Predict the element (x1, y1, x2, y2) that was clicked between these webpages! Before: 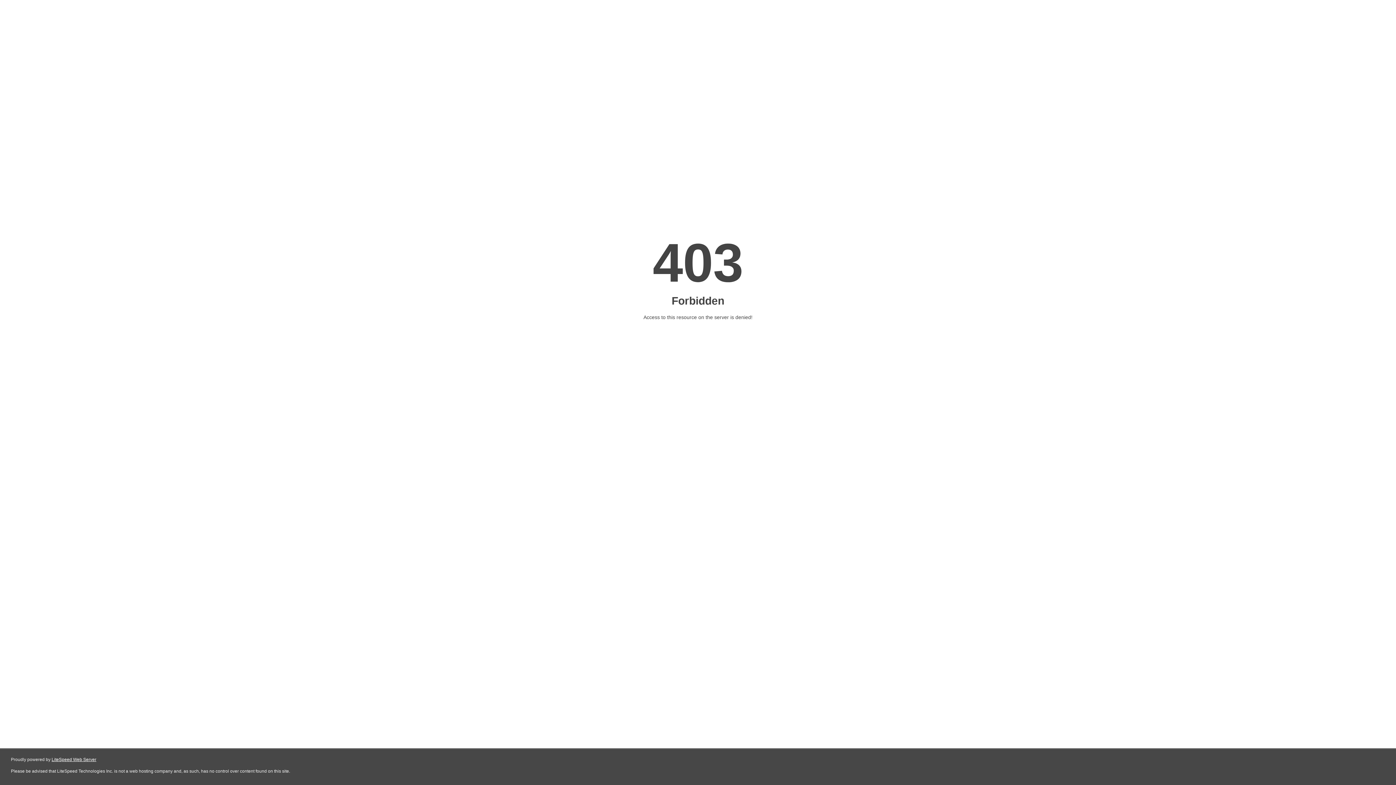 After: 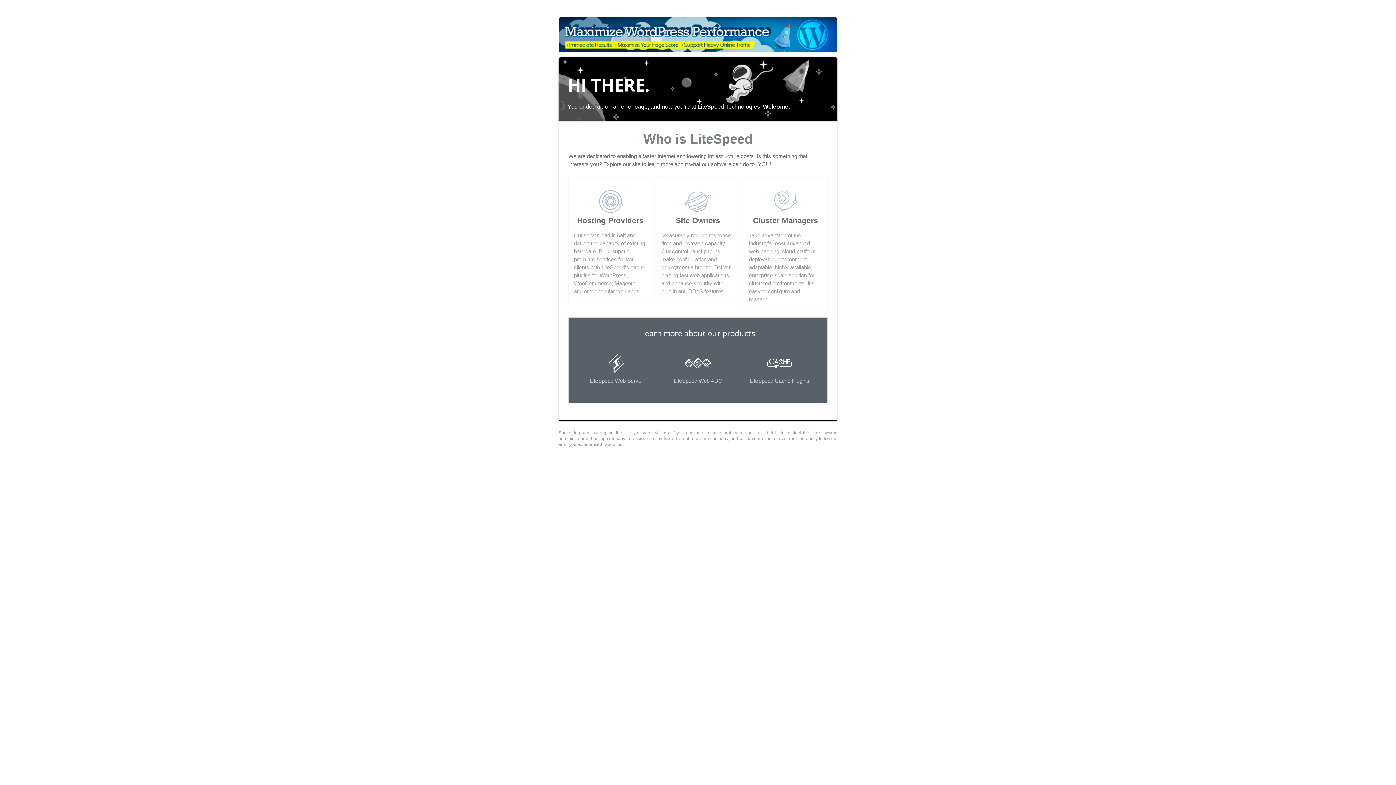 Action: label: LiteSpeed Web Server bbox: (51, 757, 96, 762)